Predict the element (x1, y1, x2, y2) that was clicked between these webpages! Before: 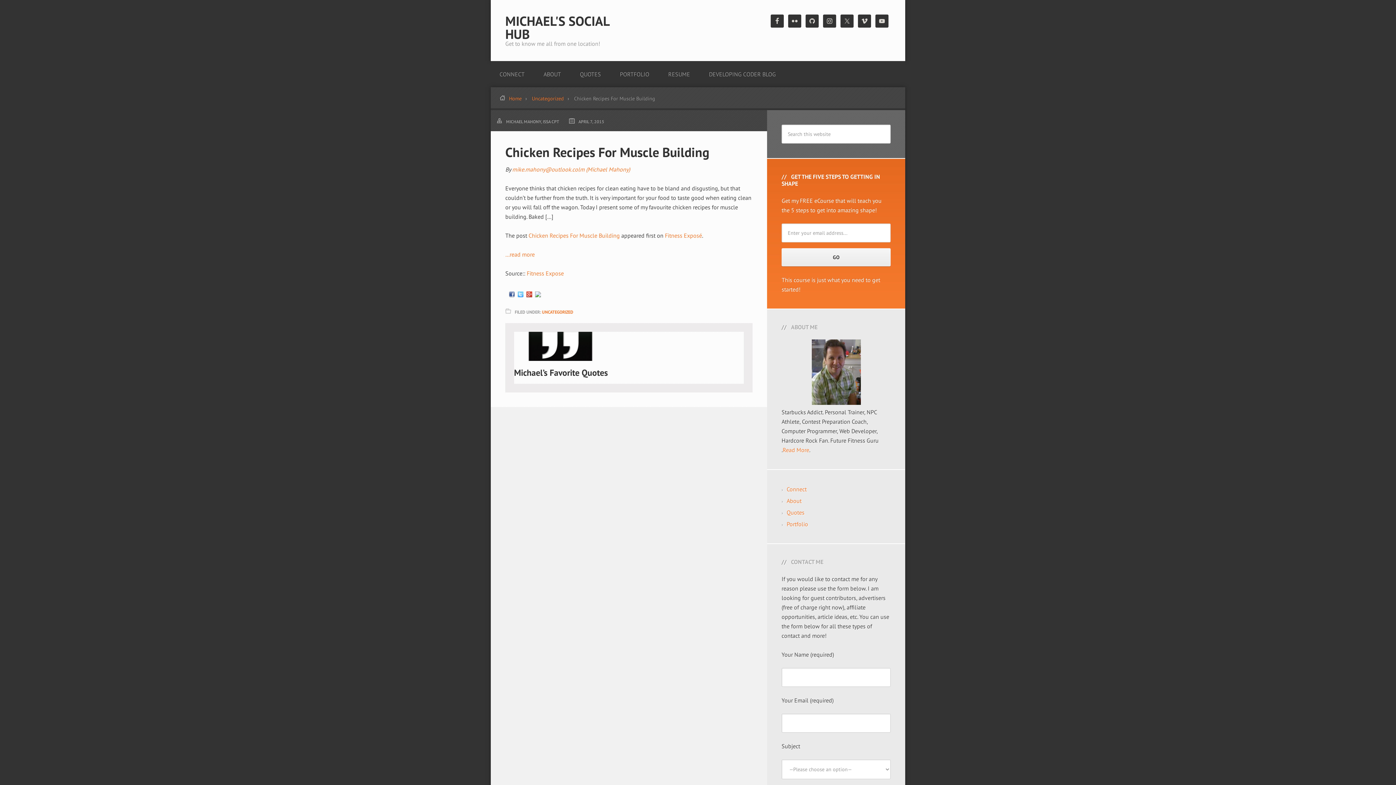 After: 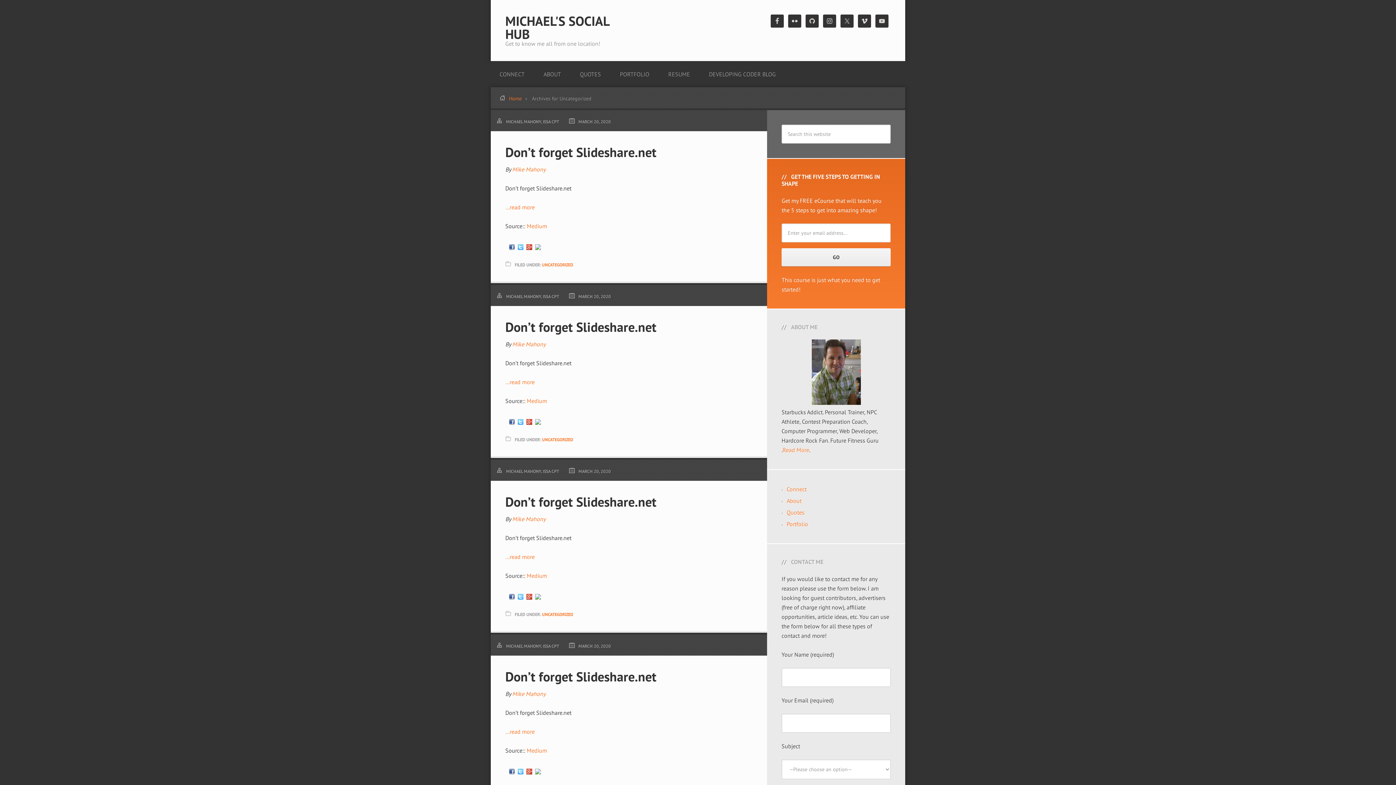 Action: label: UNCATEGORIZED bbox: (542, 309, 573, 314)